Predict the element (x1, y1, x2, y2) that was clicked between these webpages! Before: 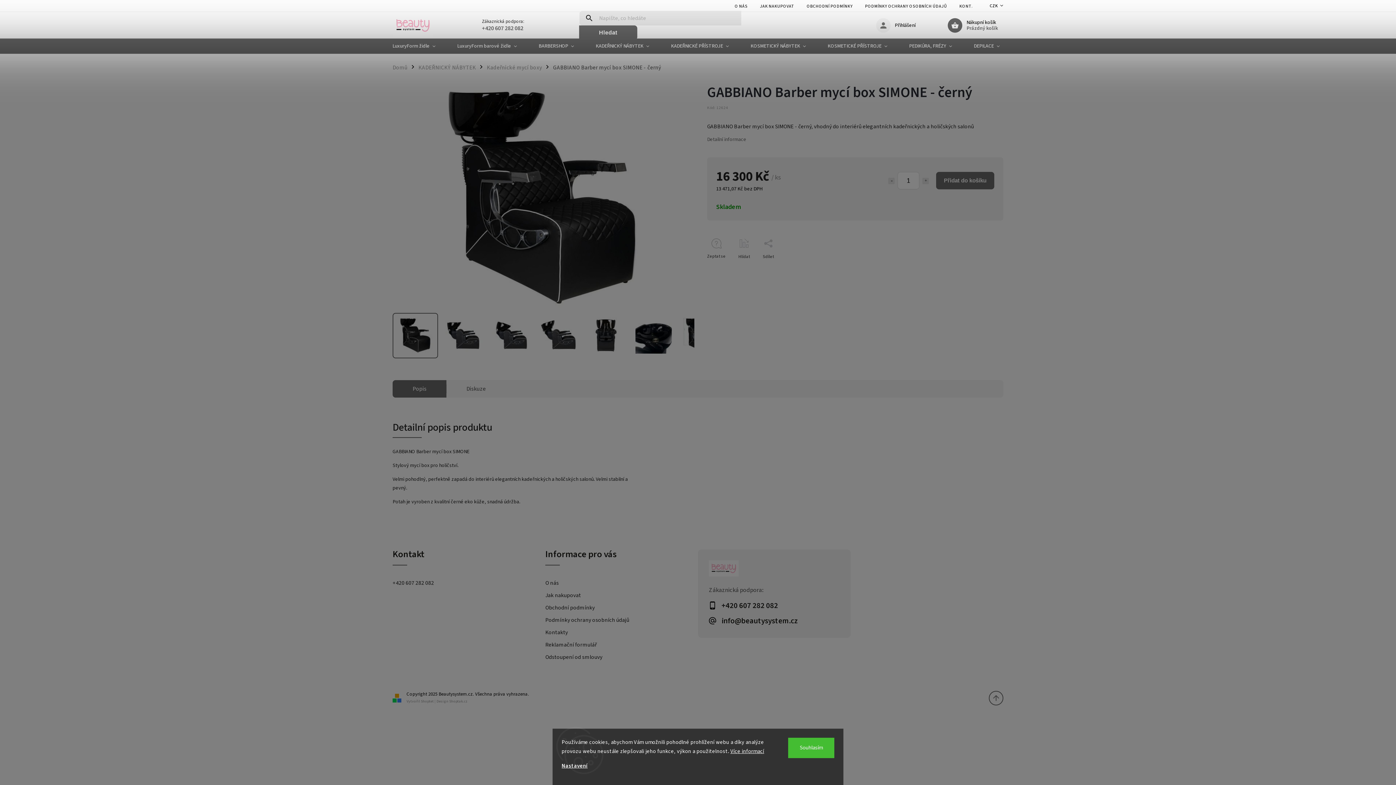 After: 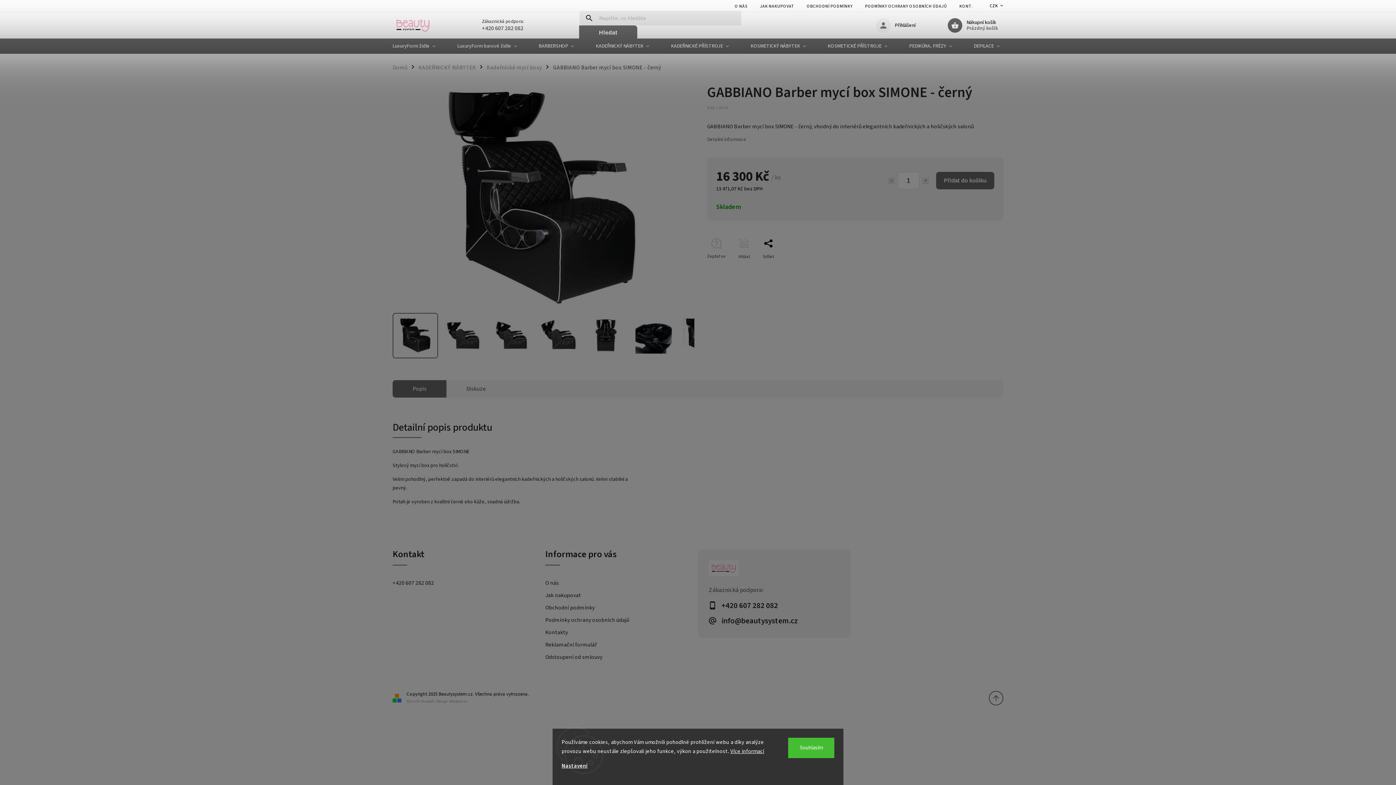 Action: bbox: (762, 235, 774, 260) label: Sdílet